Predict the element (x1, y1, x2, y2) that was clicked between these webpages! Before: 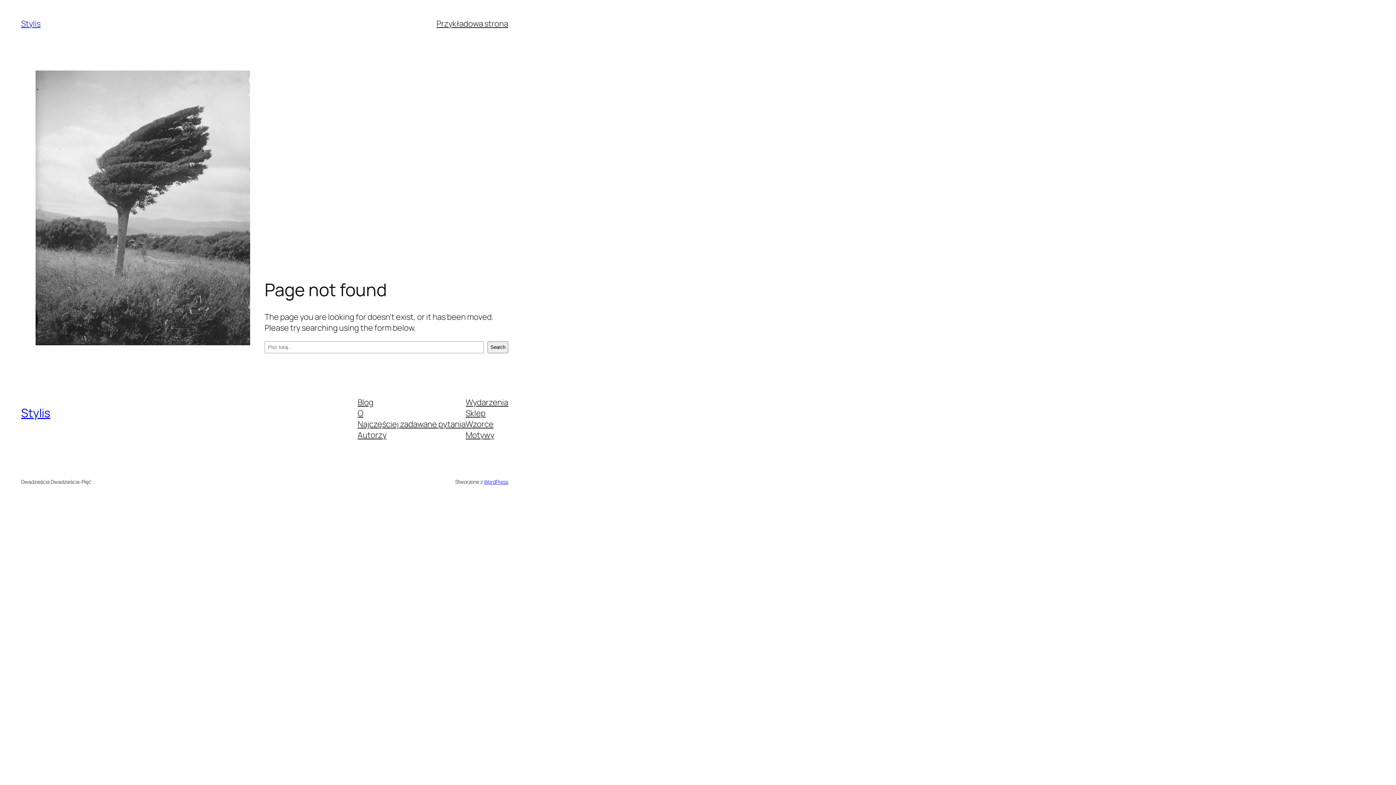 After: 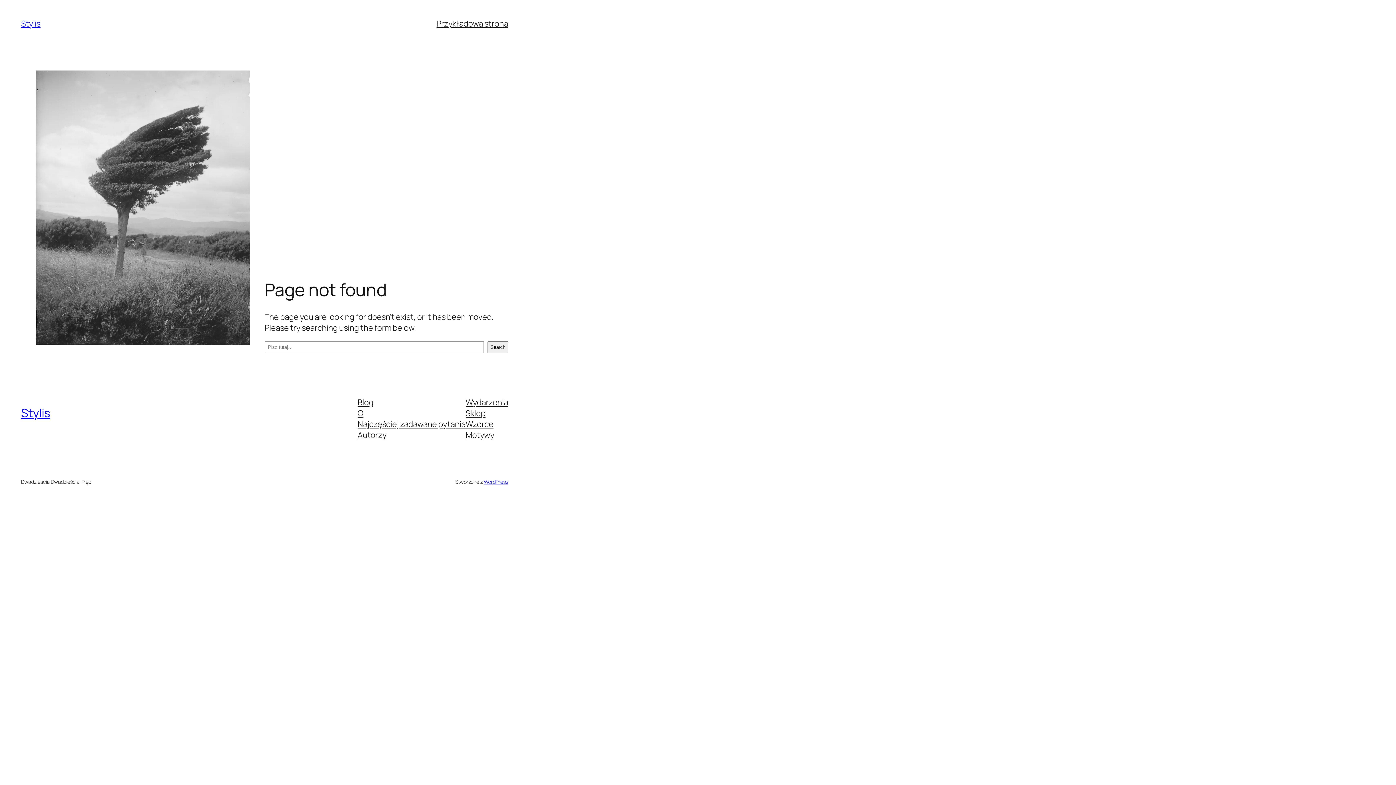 Action: label: Sklep bbox: (465, 407, 485, 418)